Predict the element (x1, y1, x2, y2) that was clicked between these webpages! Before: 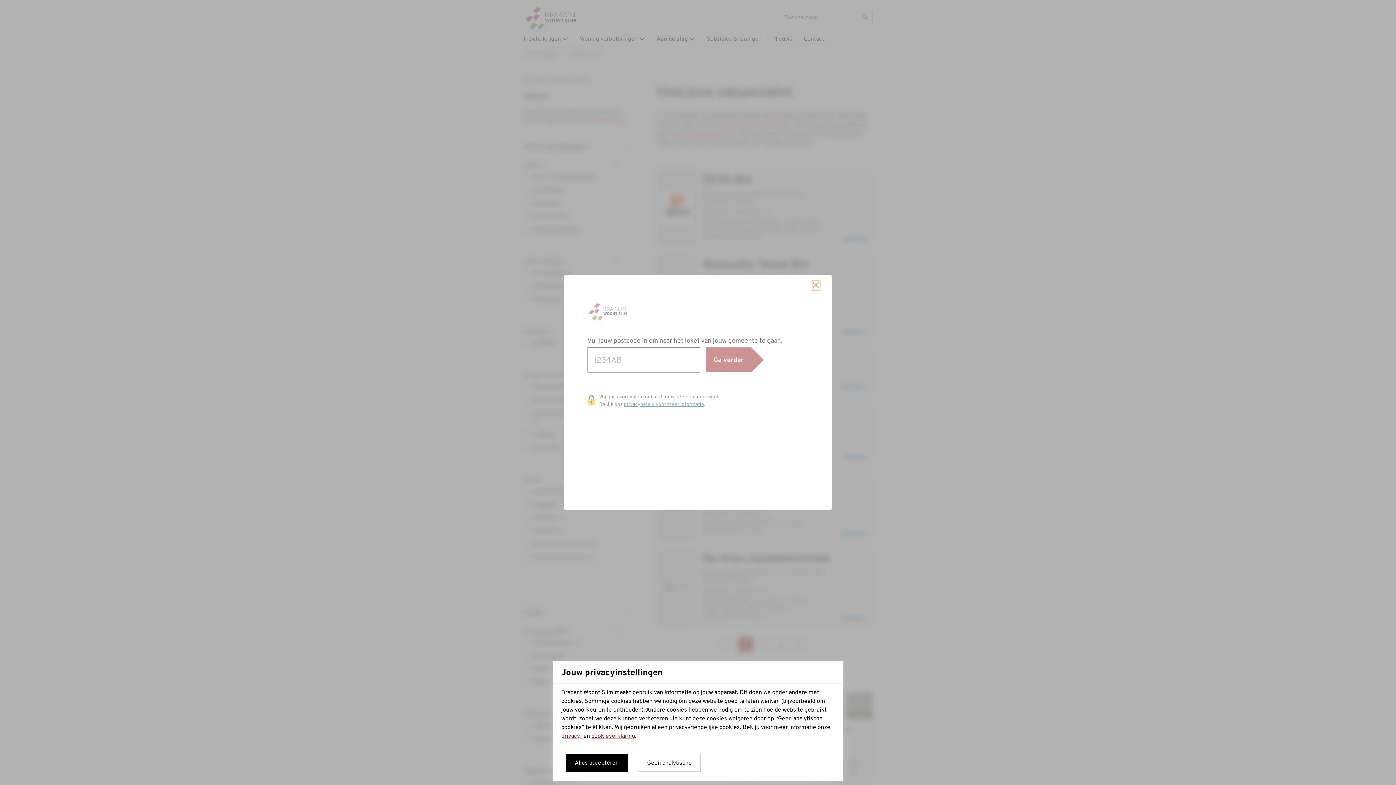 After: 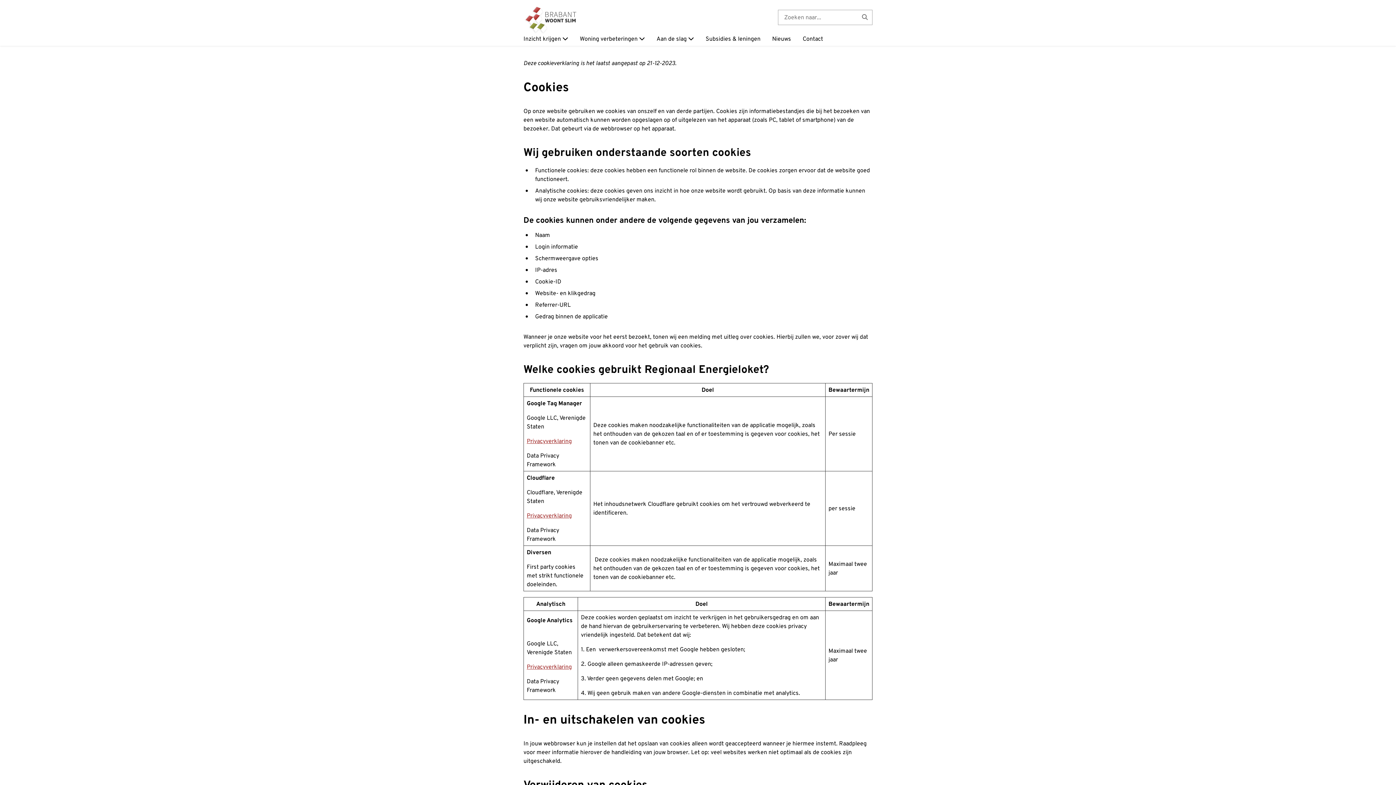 Action: bbox: (591, 732, 635, 740) label: cookieverklaring